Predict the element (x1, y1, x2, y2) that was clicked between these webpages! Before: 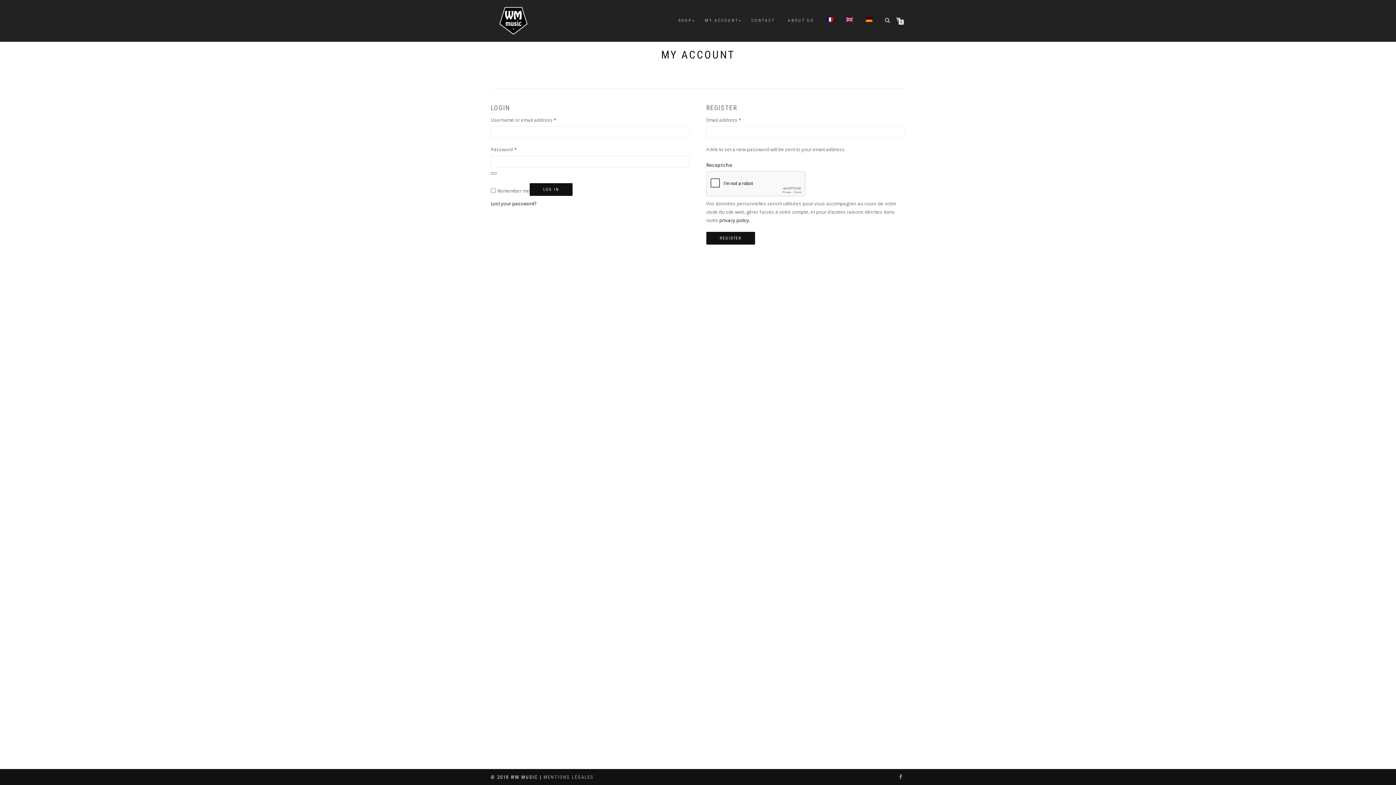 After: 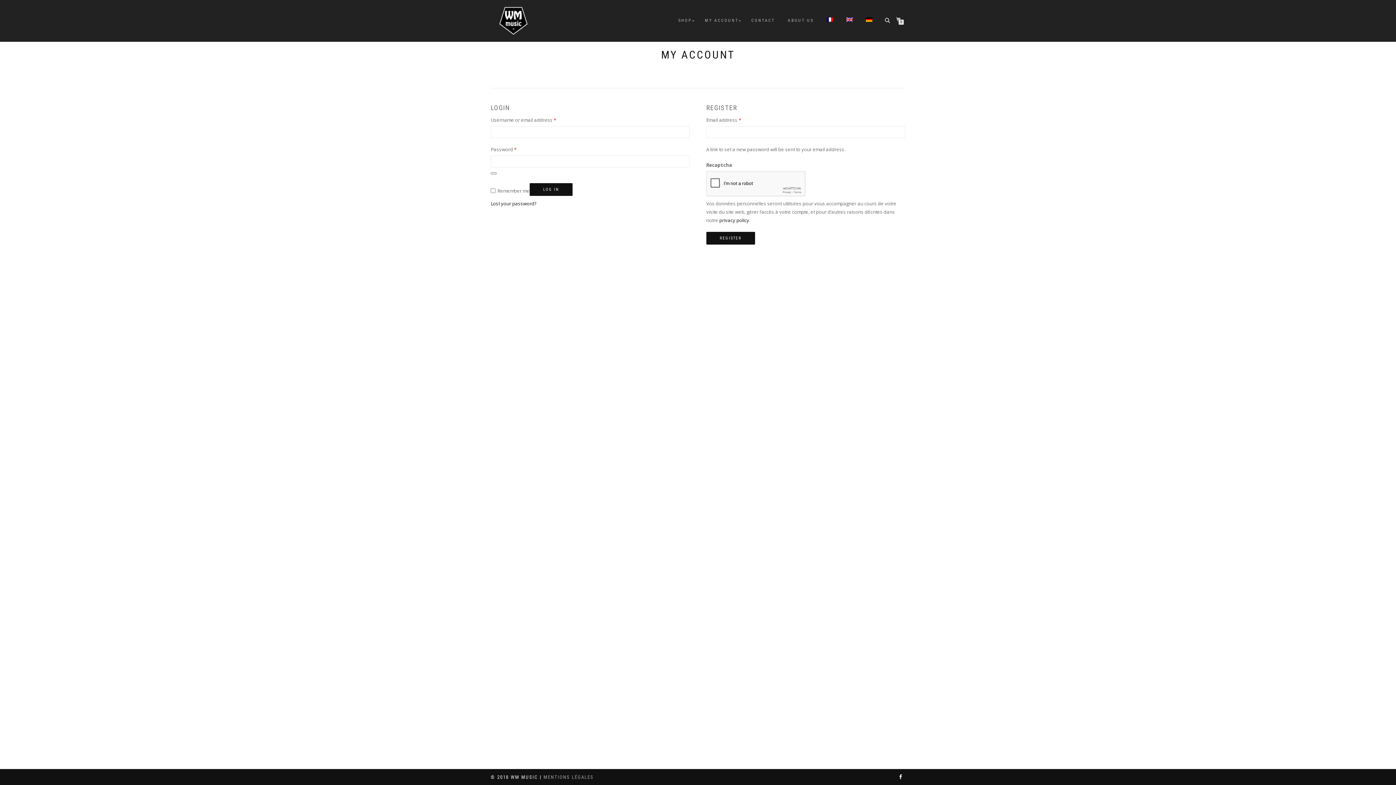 Action: bbox: (896, 773, 905, 781)